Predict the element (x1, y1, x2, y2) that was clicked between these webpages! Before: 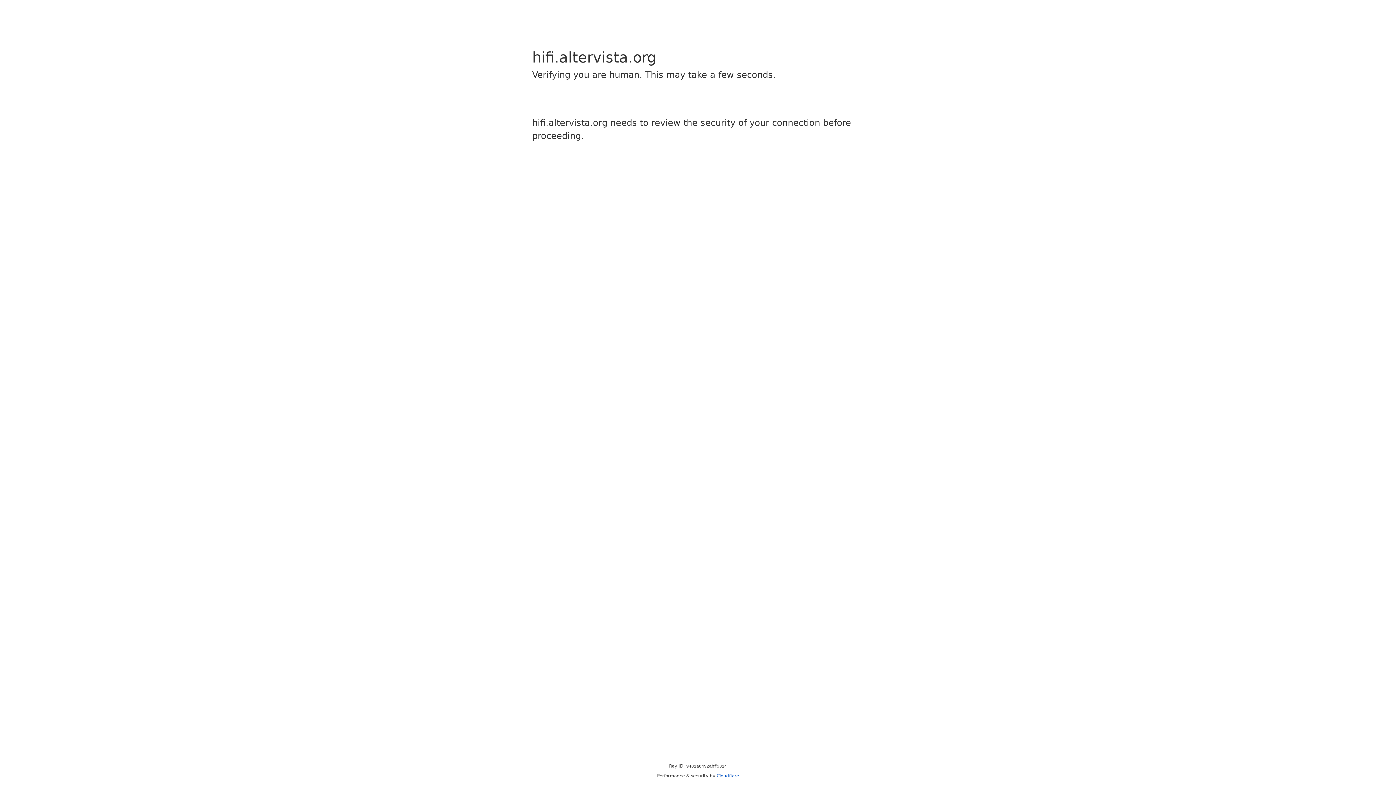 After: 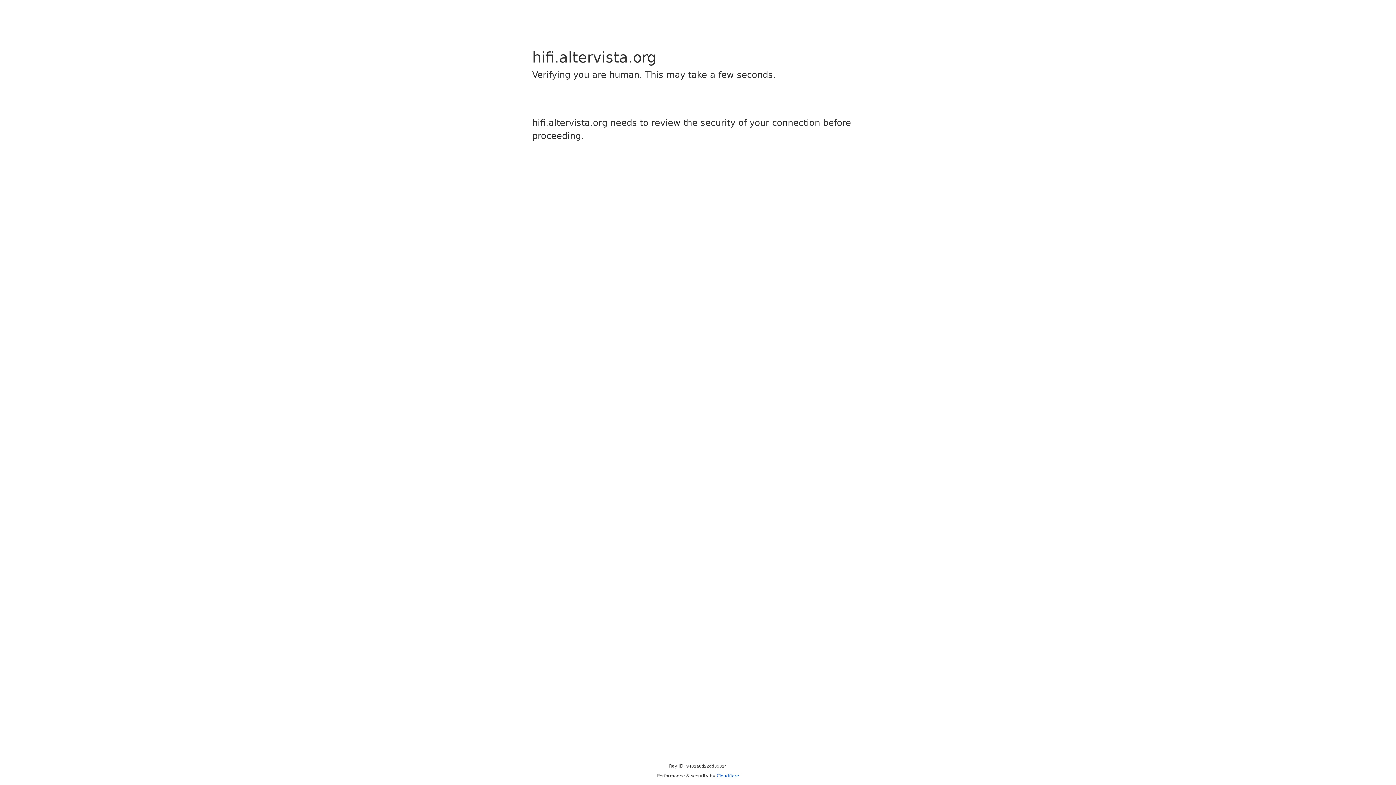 Action: bbox: (716, 773, 739, 778) label: Cloudflare